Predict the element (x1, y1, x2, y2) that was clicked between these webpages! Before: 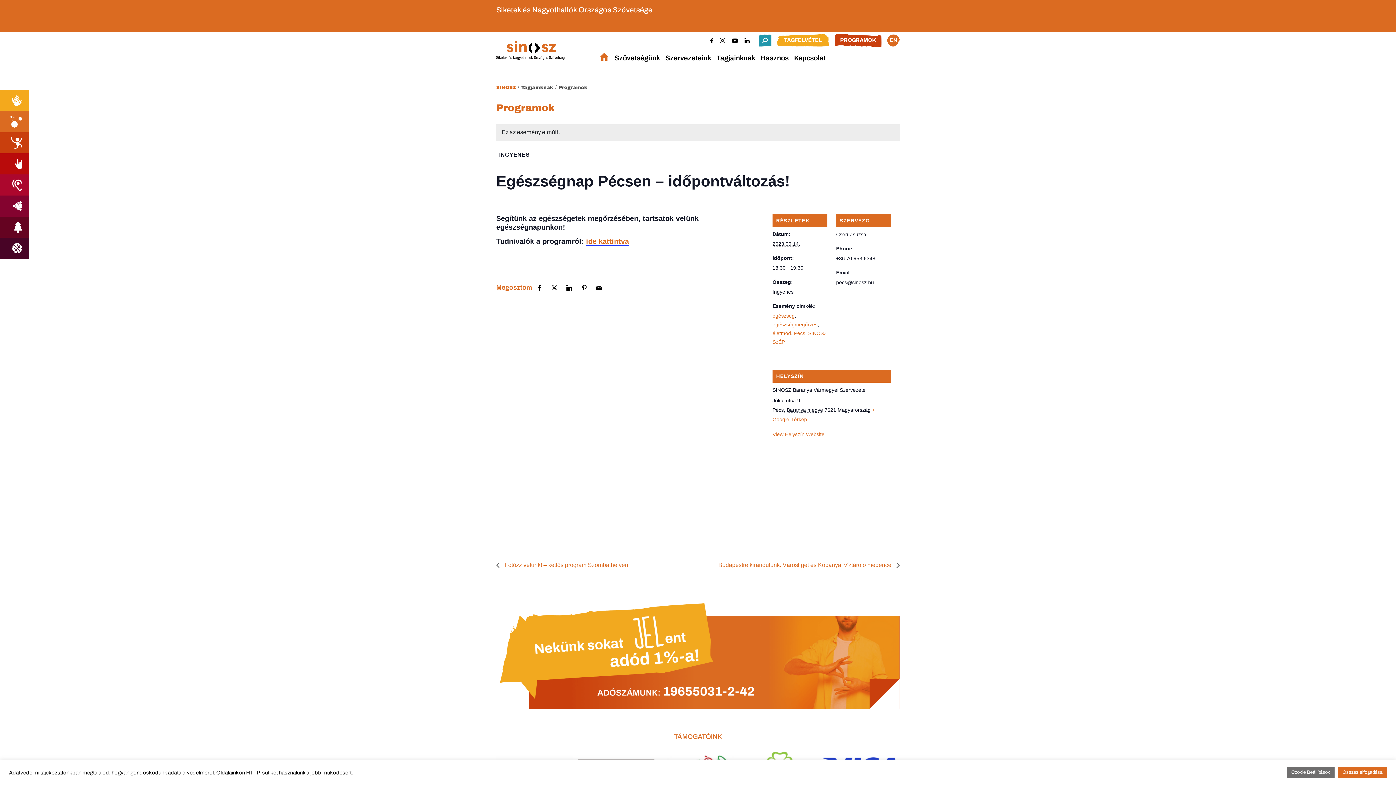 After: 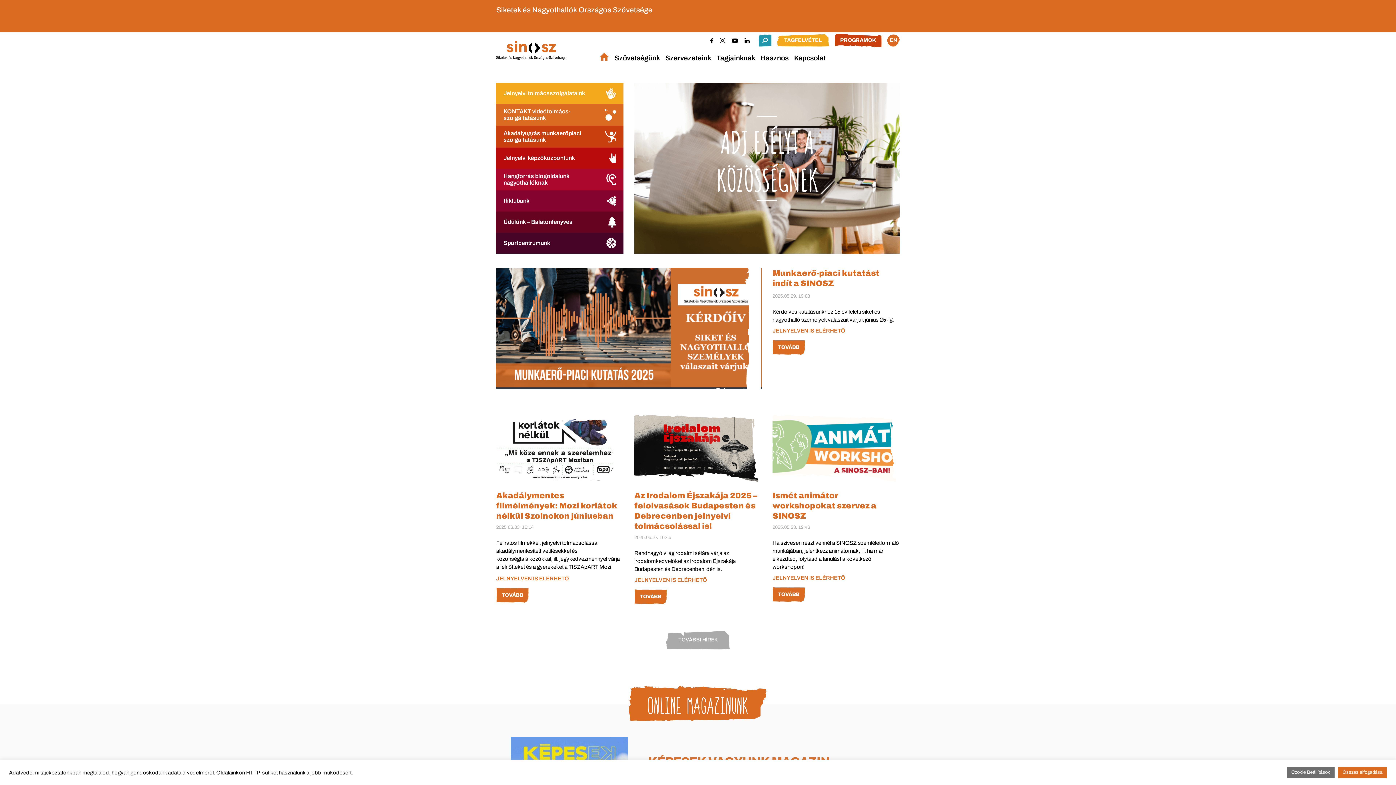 Action: bbox: (496, 85, 516, 90) label: SINOSZ